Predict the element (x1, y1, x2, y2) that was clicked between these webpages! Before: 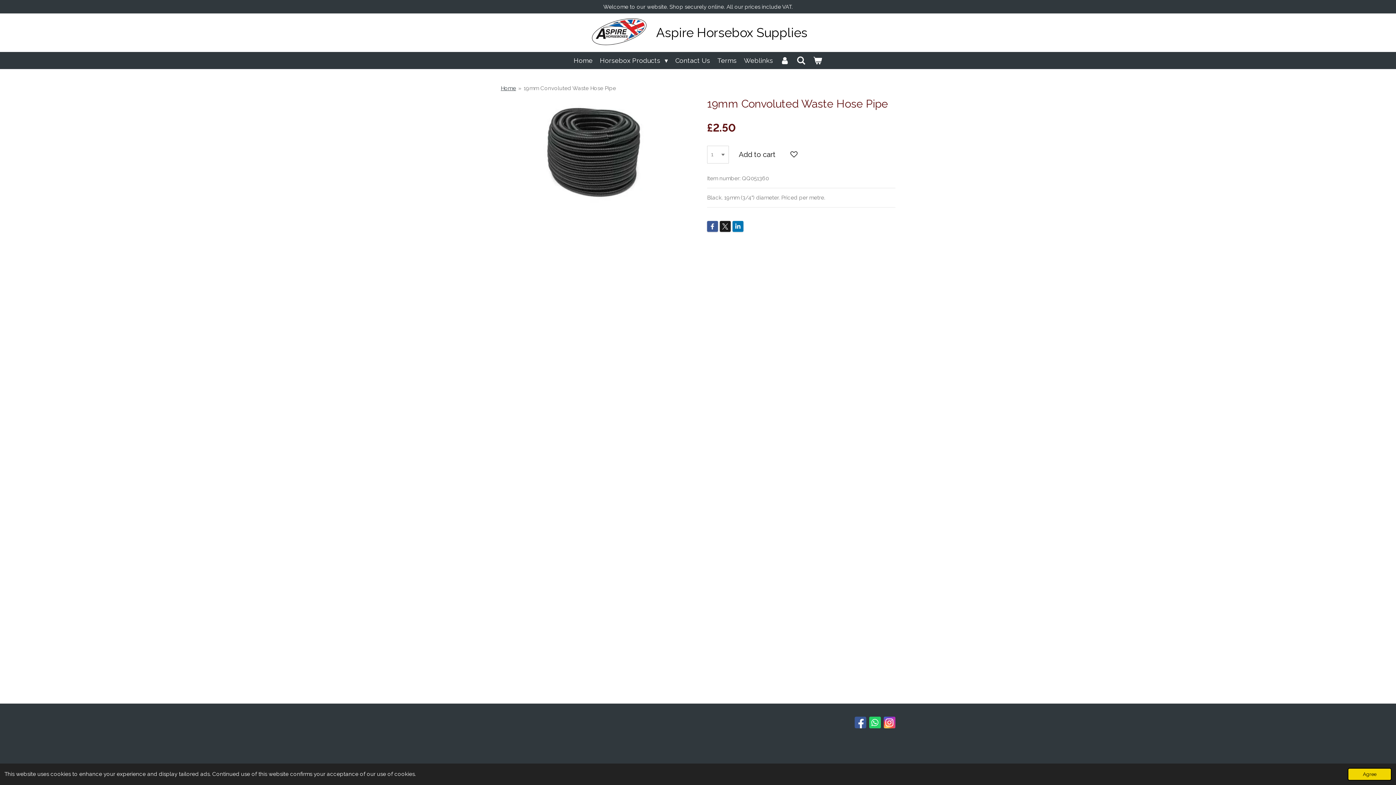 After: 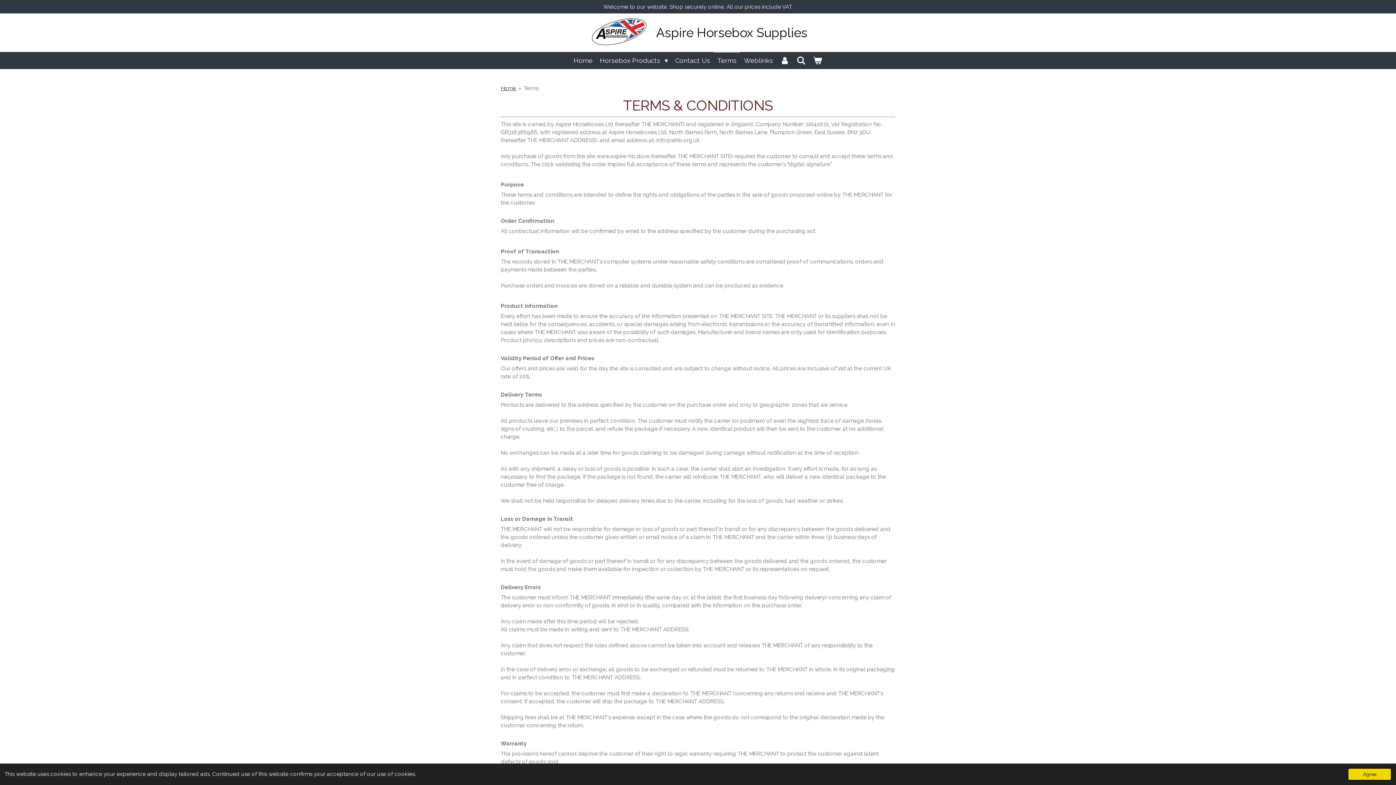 Action: bbox: (713, 51, 740, 68) label: Terms